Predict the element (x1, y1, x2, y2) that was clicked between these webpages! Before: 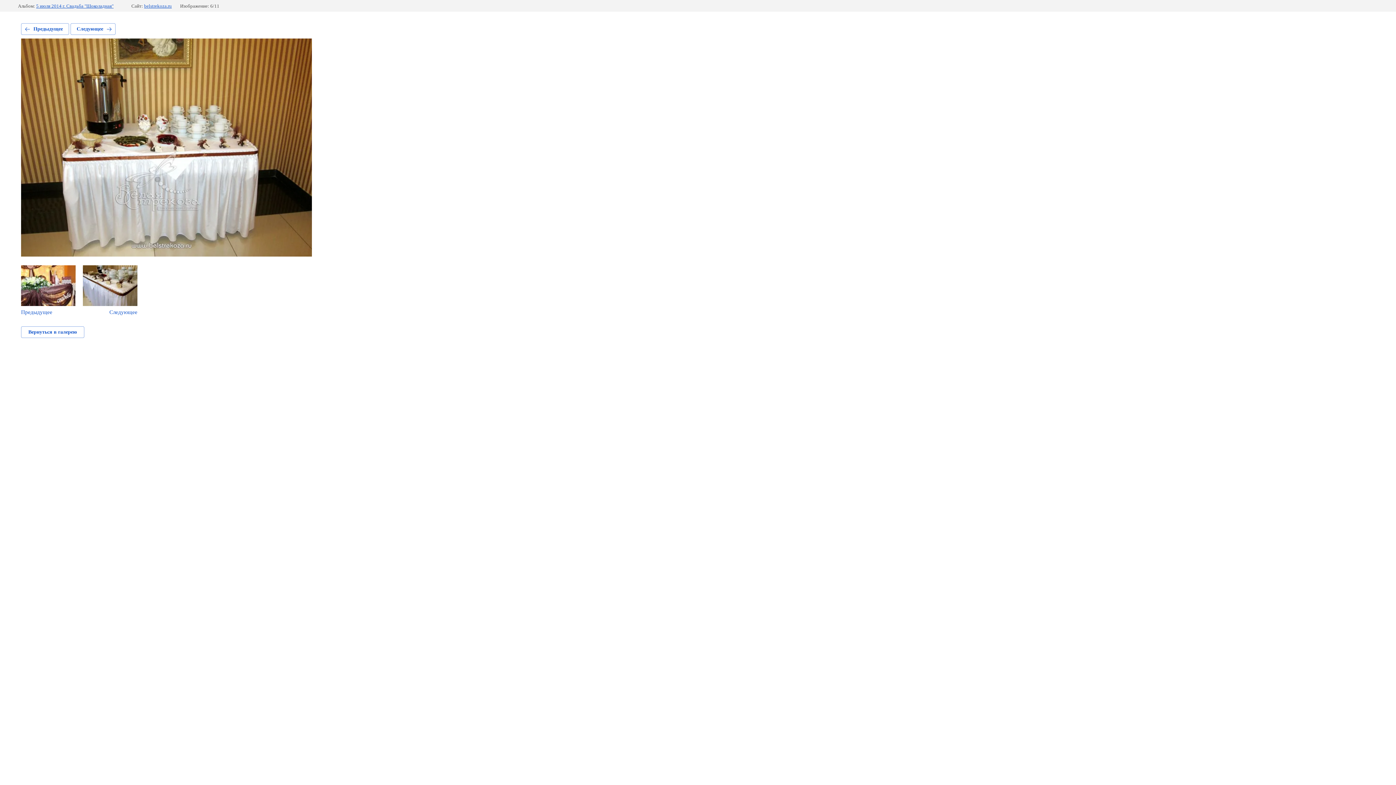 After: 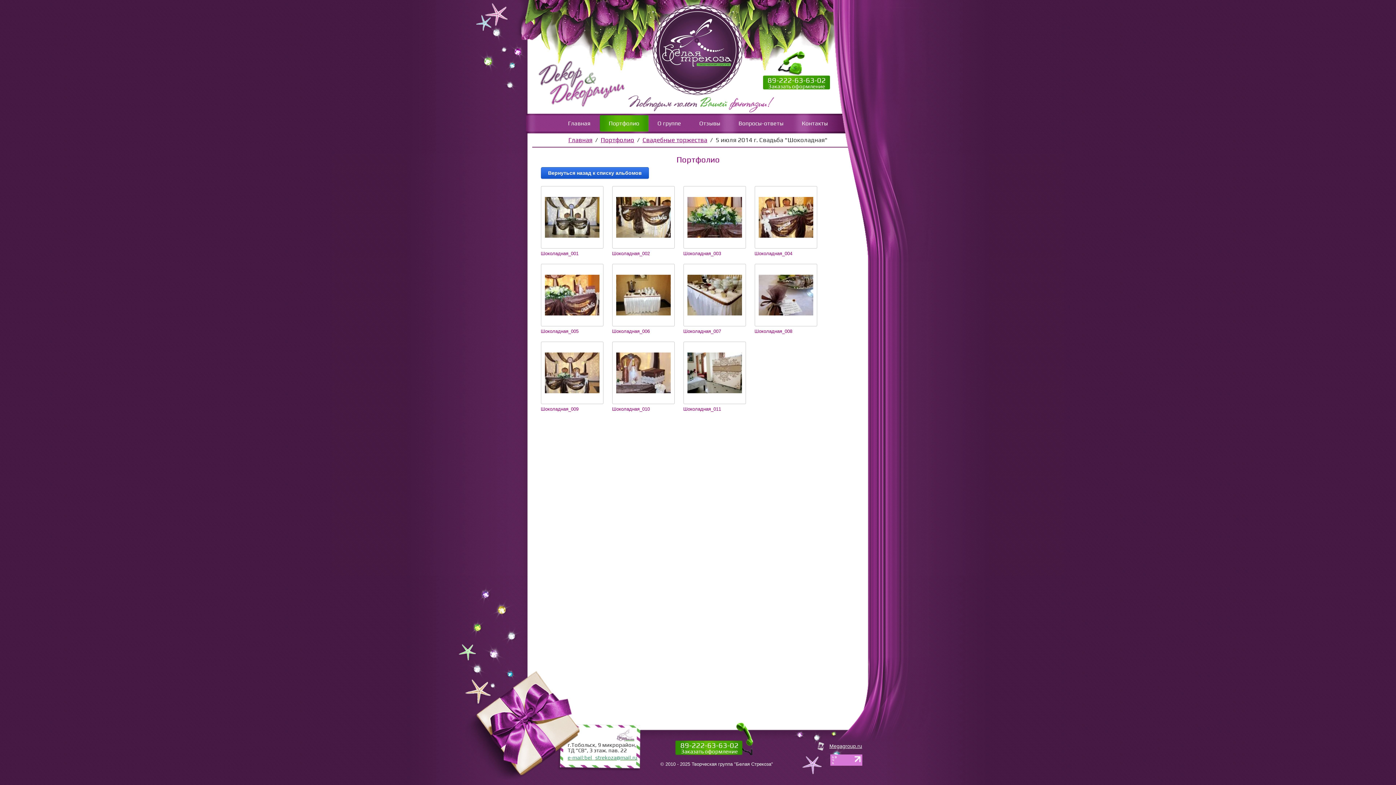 Action: bbox: (36, 3, 113, 8) label: 5 июля 2014 г. Свадьба "Шоколадная"